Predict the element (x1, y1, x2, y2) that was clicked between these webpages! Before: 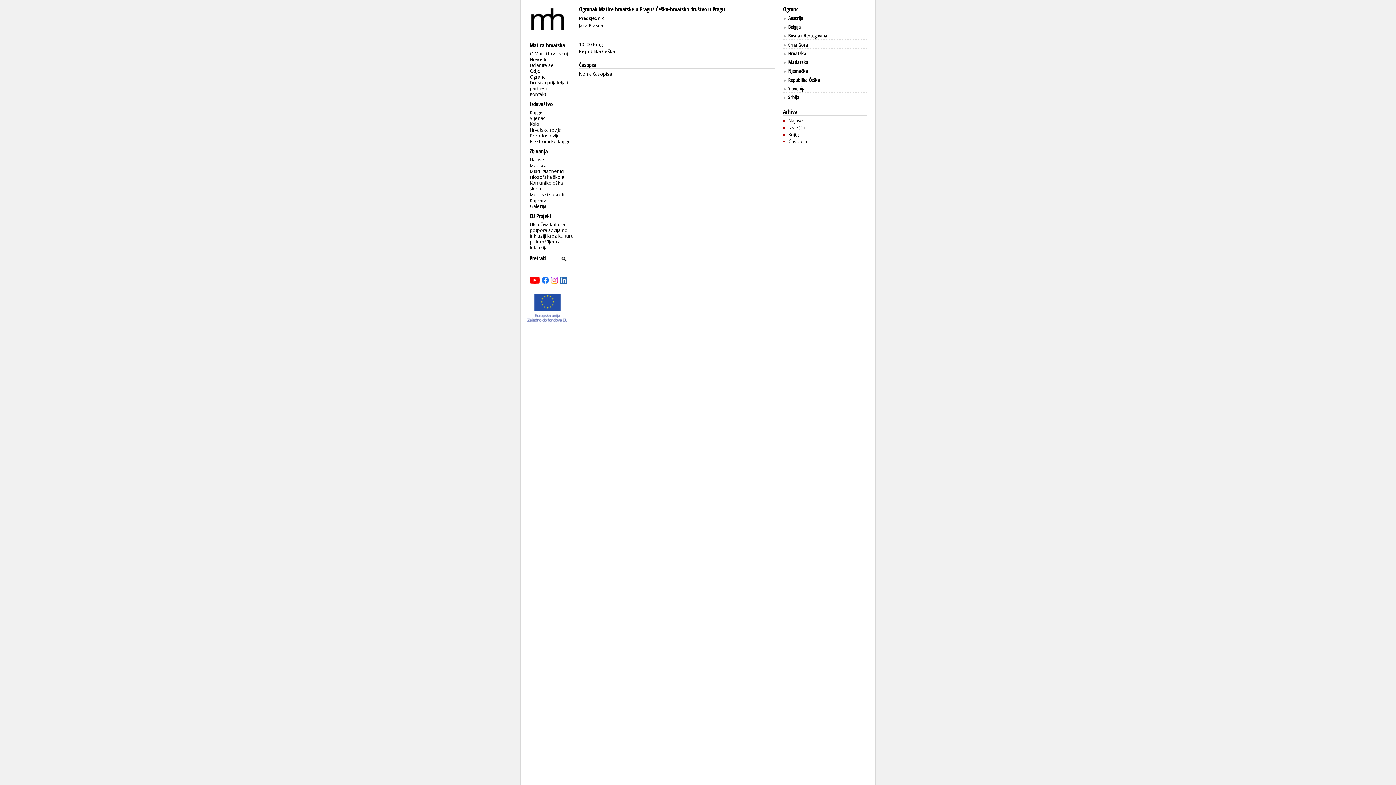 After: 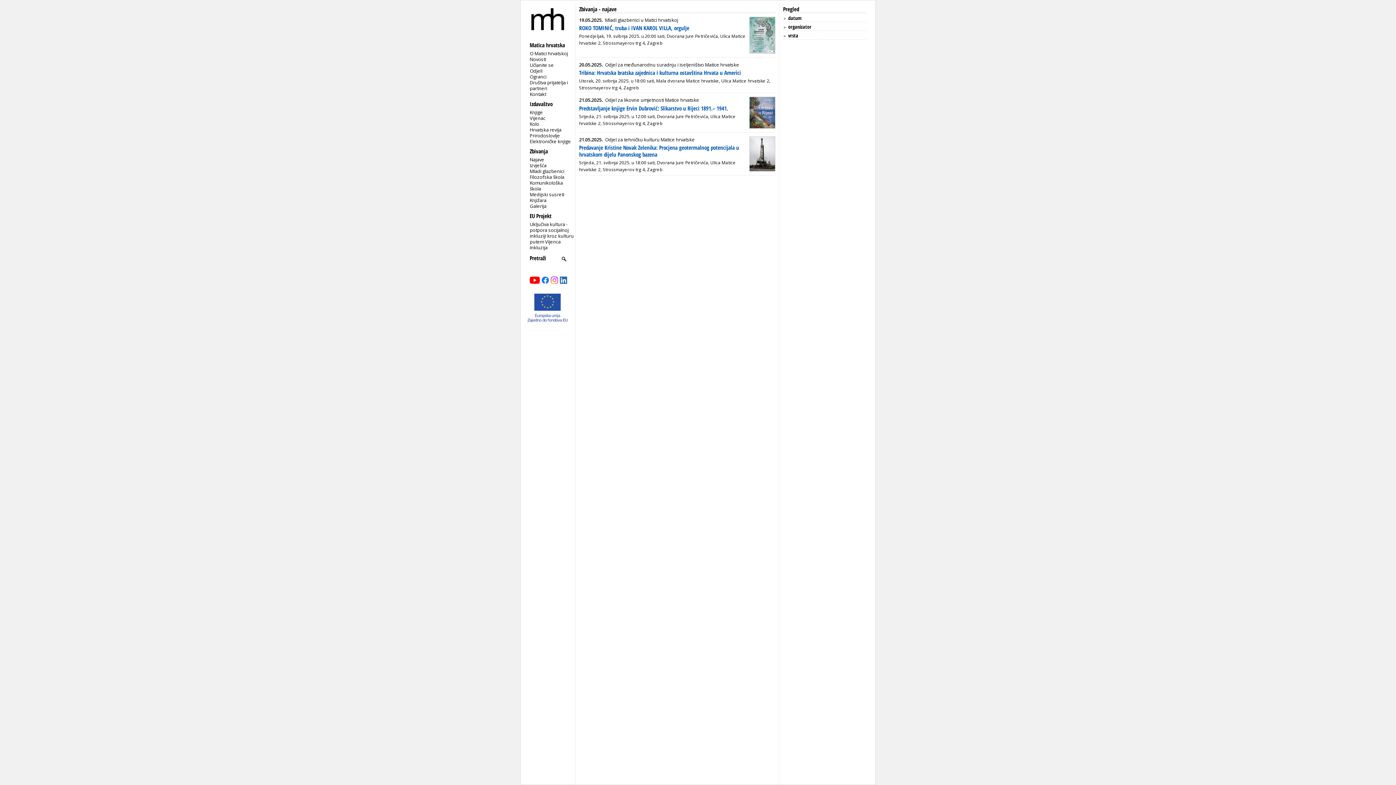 Action: bbox: (529, 156, 544, 162) label: Najave